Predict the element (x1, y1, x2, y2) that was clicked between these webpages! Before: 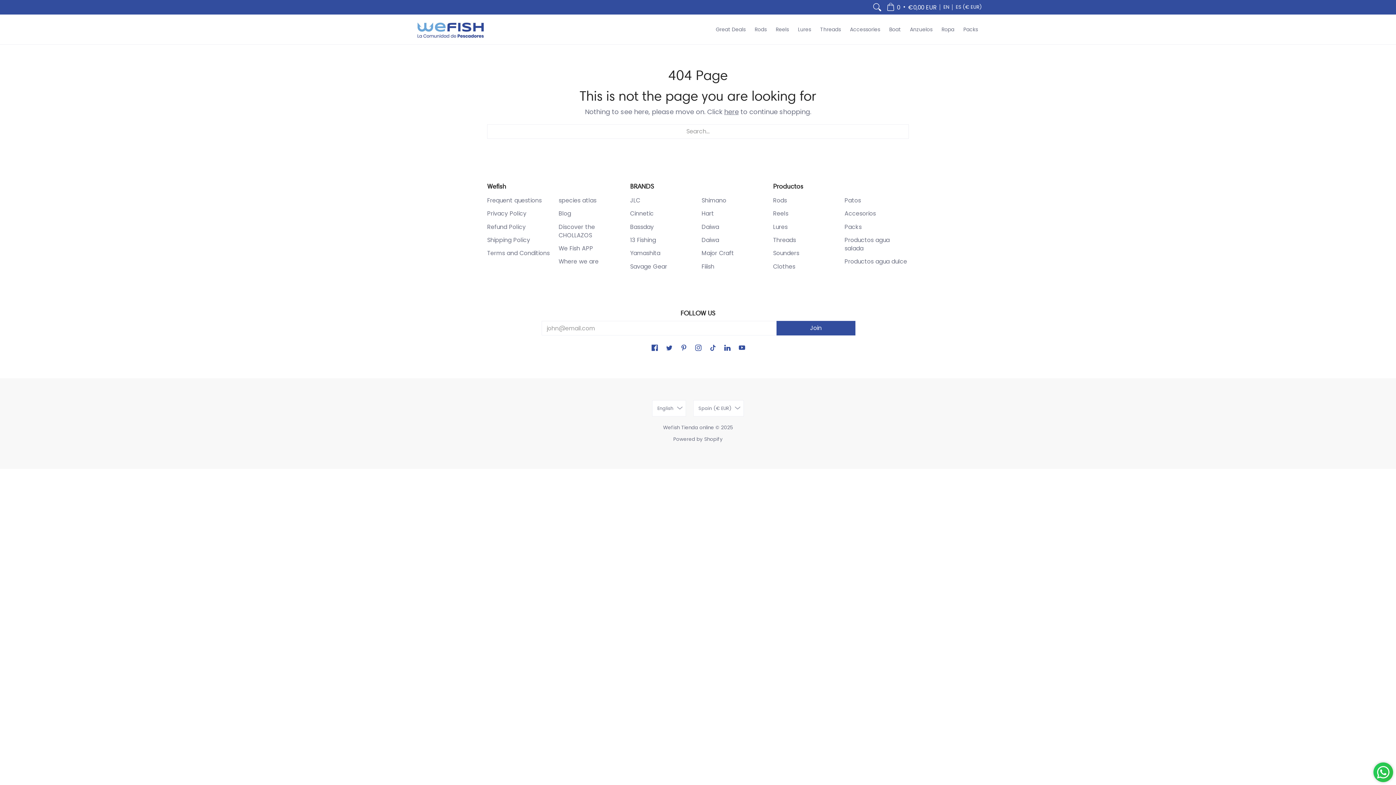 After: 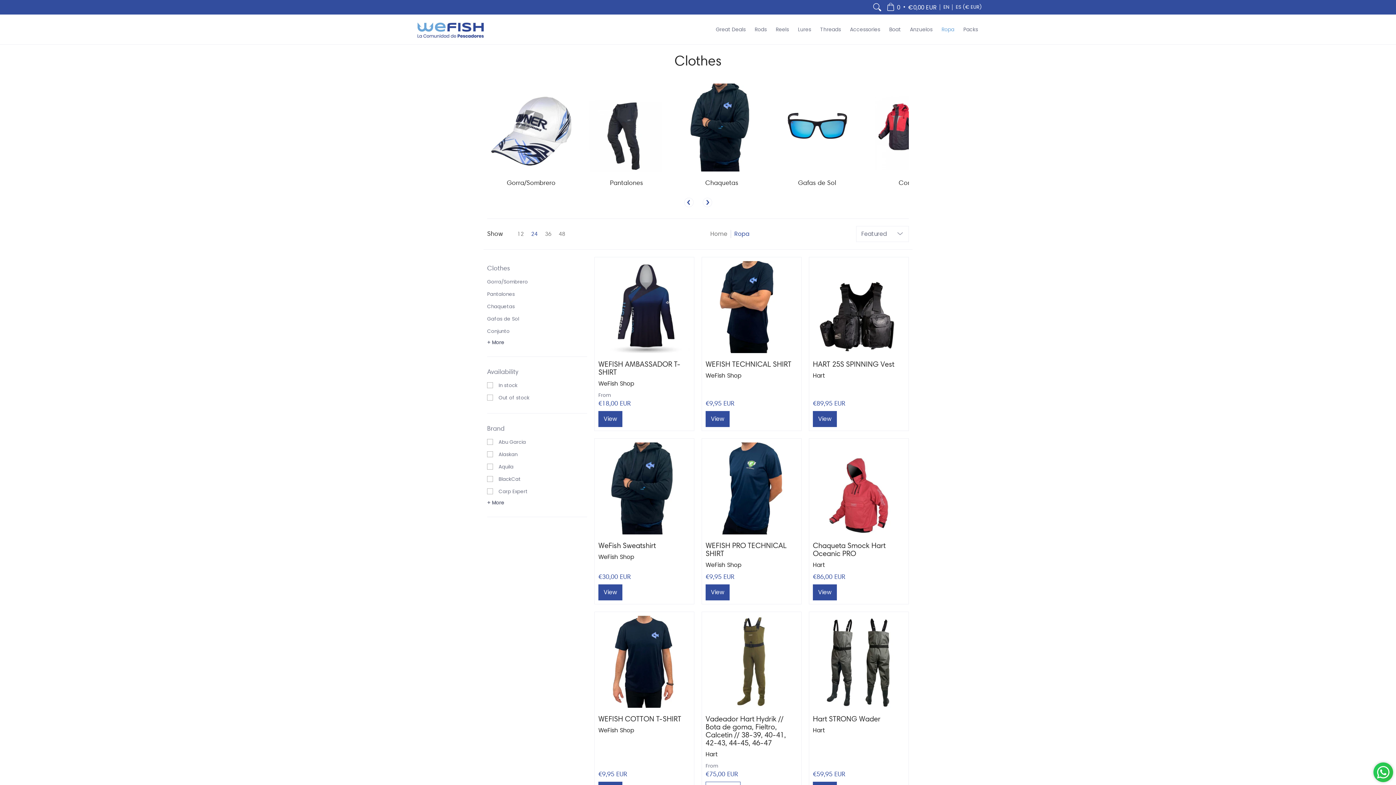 Action: bbox: (938, 14, 958, 44) label: Ropa